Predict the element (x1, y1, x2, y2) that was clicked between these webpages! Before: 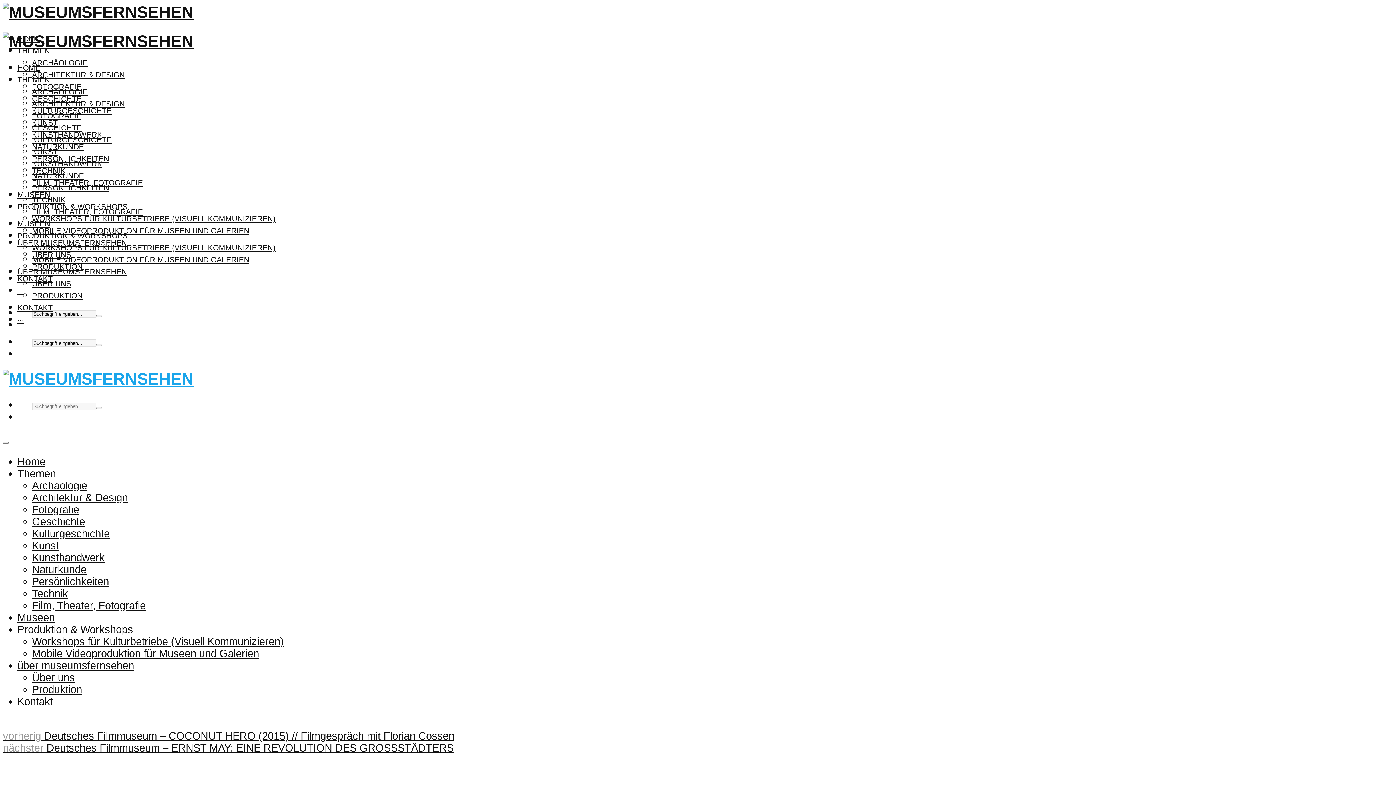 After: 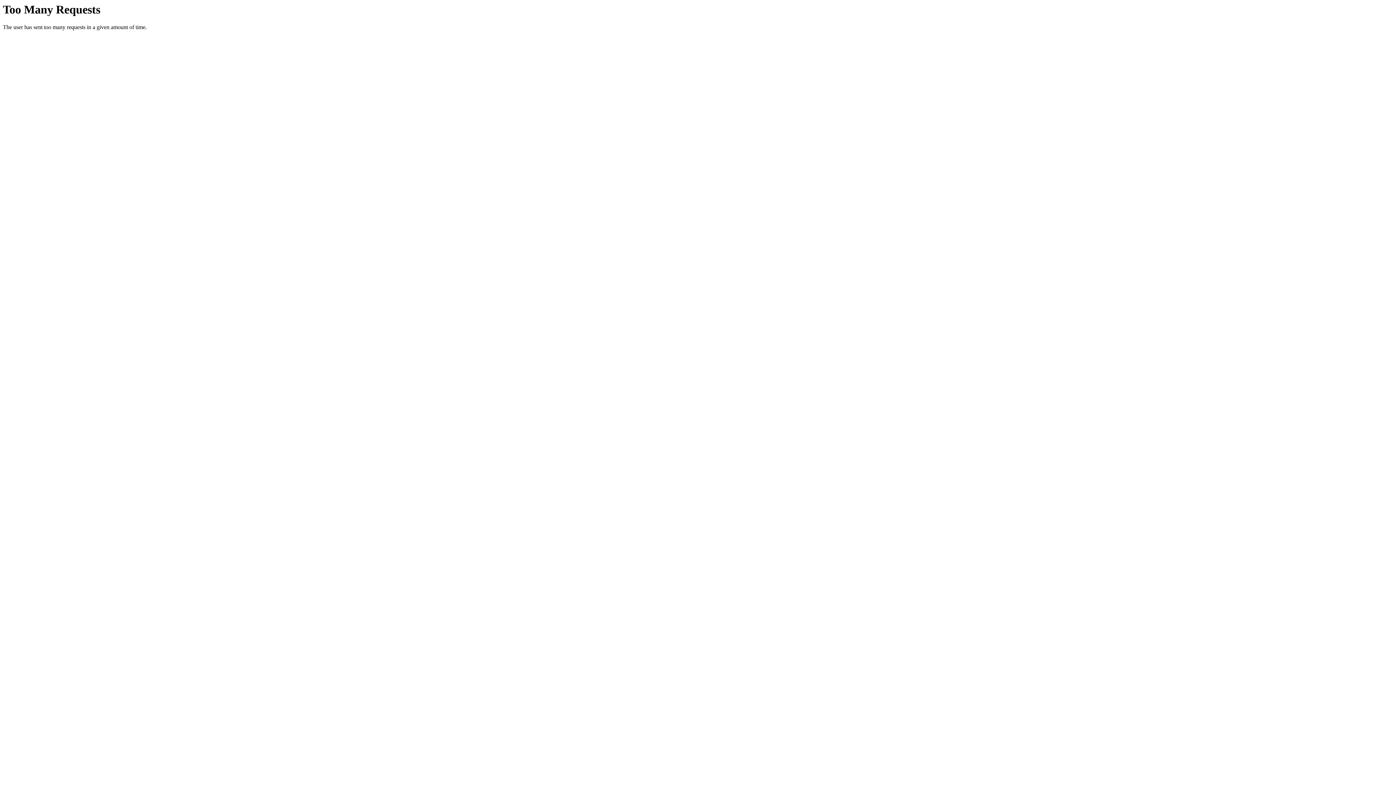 Action: bbox: (32, 135, 111, 143) label: KULTURGESCHICHTE